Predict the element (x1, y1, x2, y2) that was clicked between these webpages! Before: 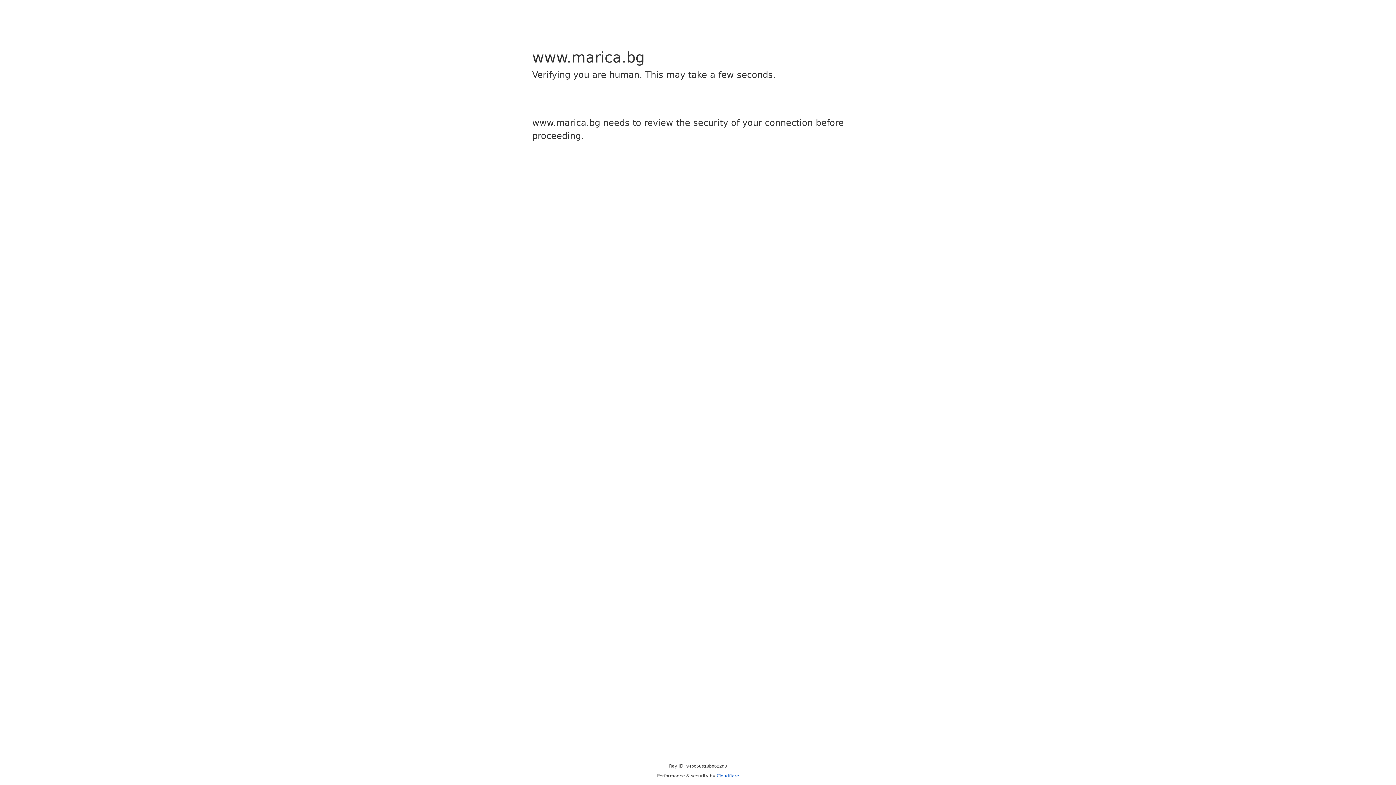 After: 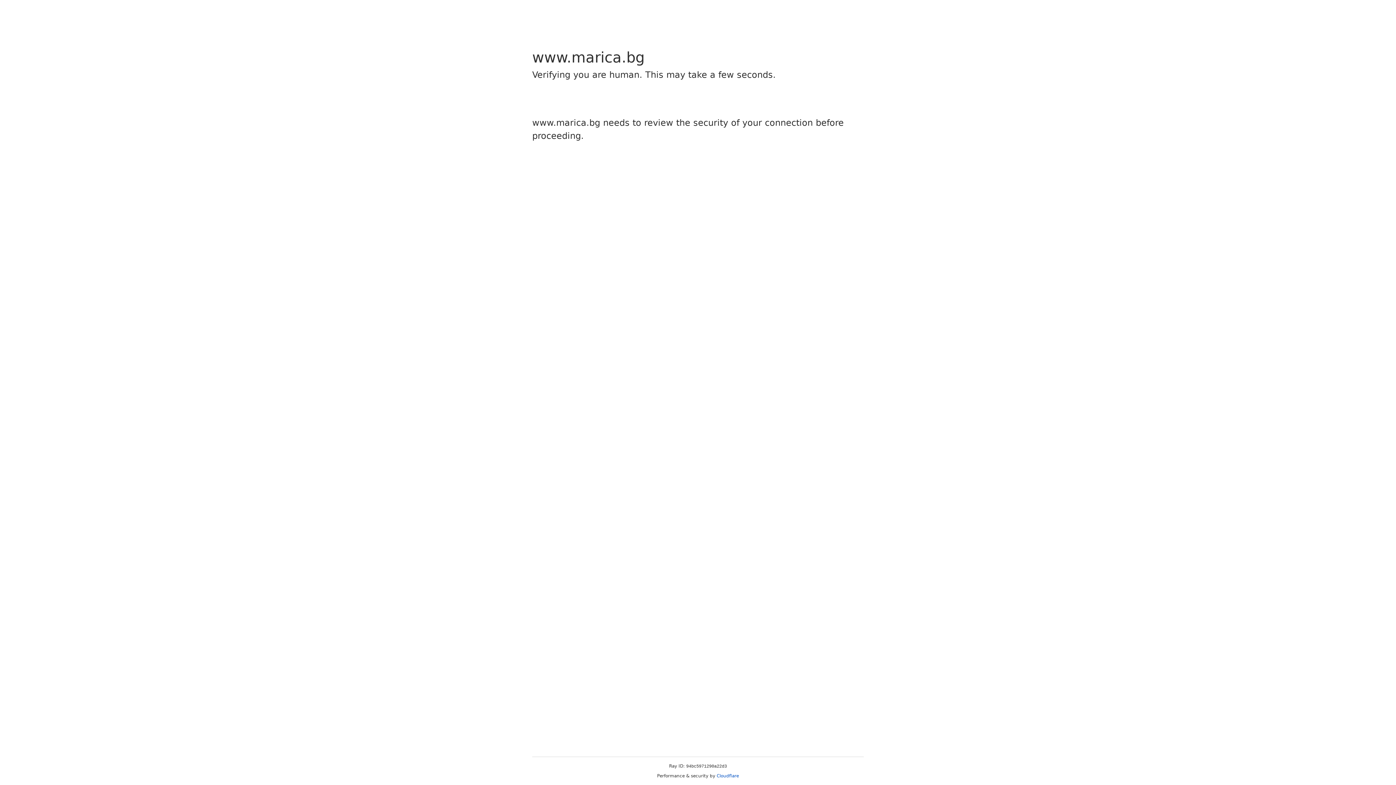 Action: label: Cloudflare bbox: (716, 773, 739, 778)